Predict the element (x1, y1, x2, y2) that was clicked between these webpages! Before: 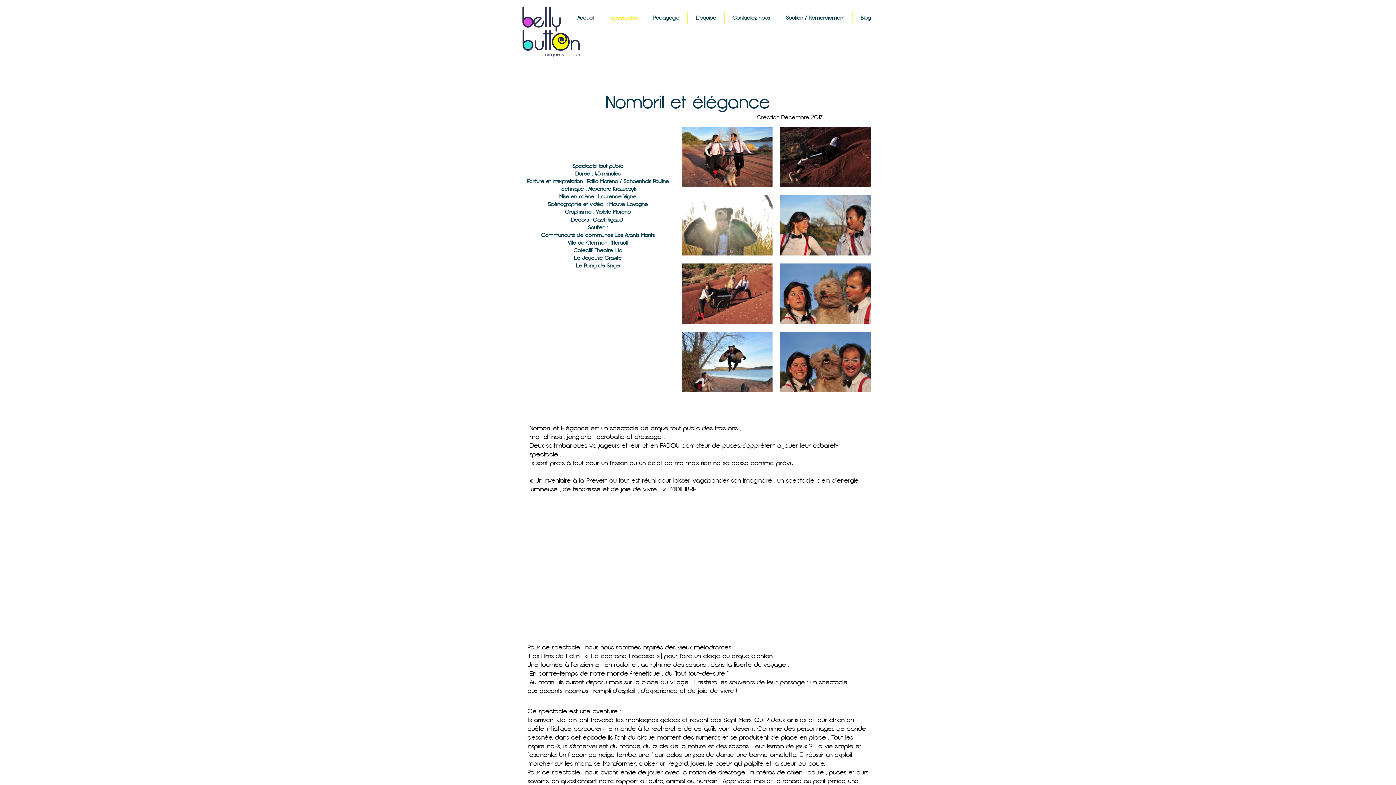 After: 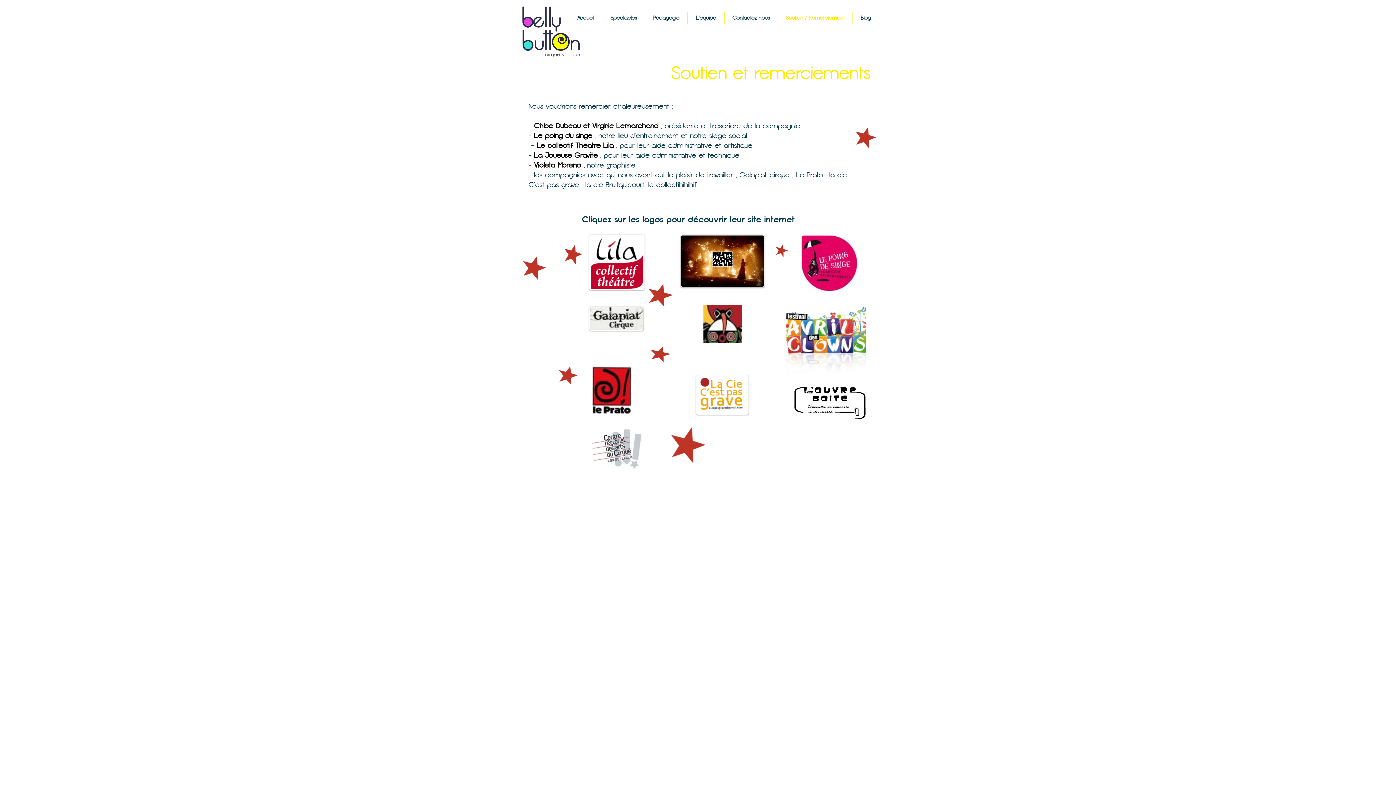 Action: bbox: (778, 12, 852, 23) label: Soutien / Remerciement